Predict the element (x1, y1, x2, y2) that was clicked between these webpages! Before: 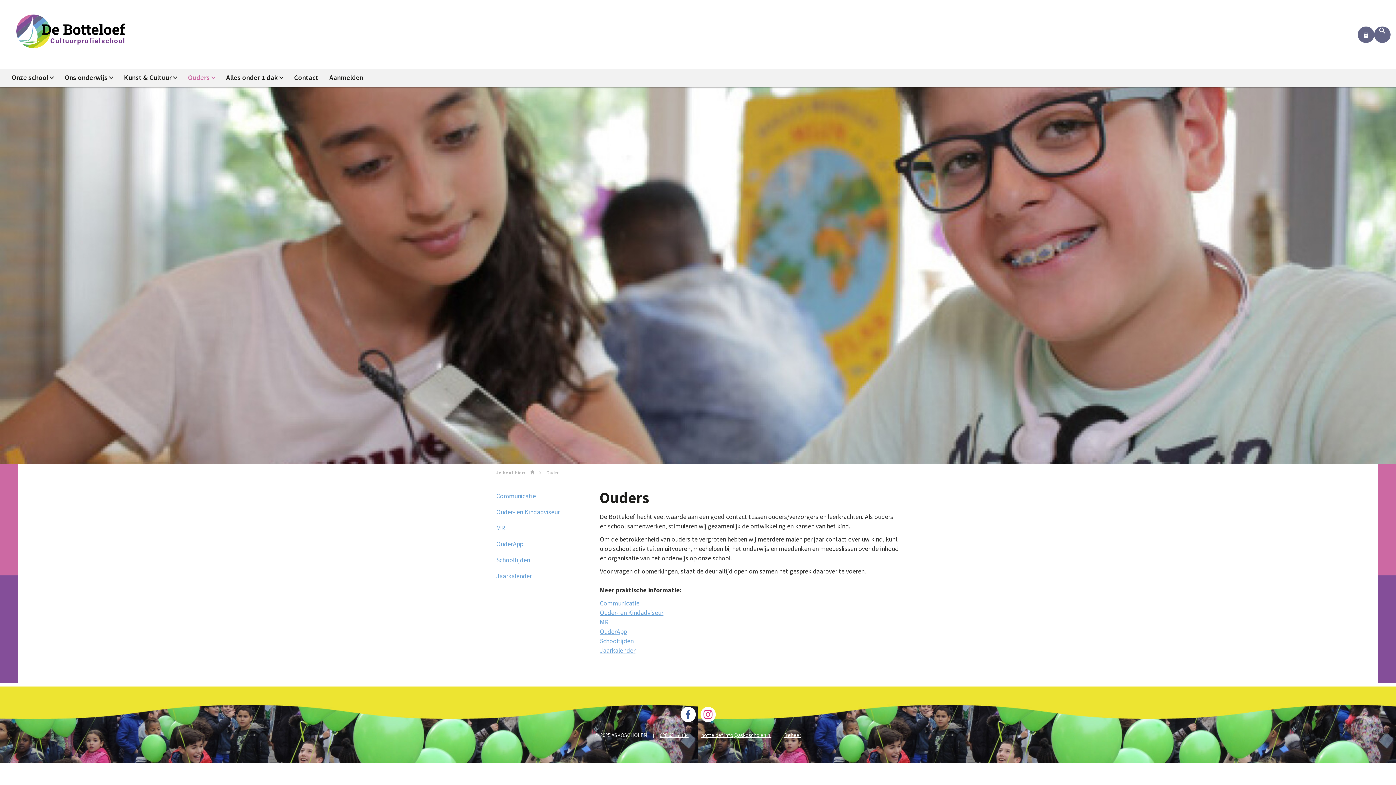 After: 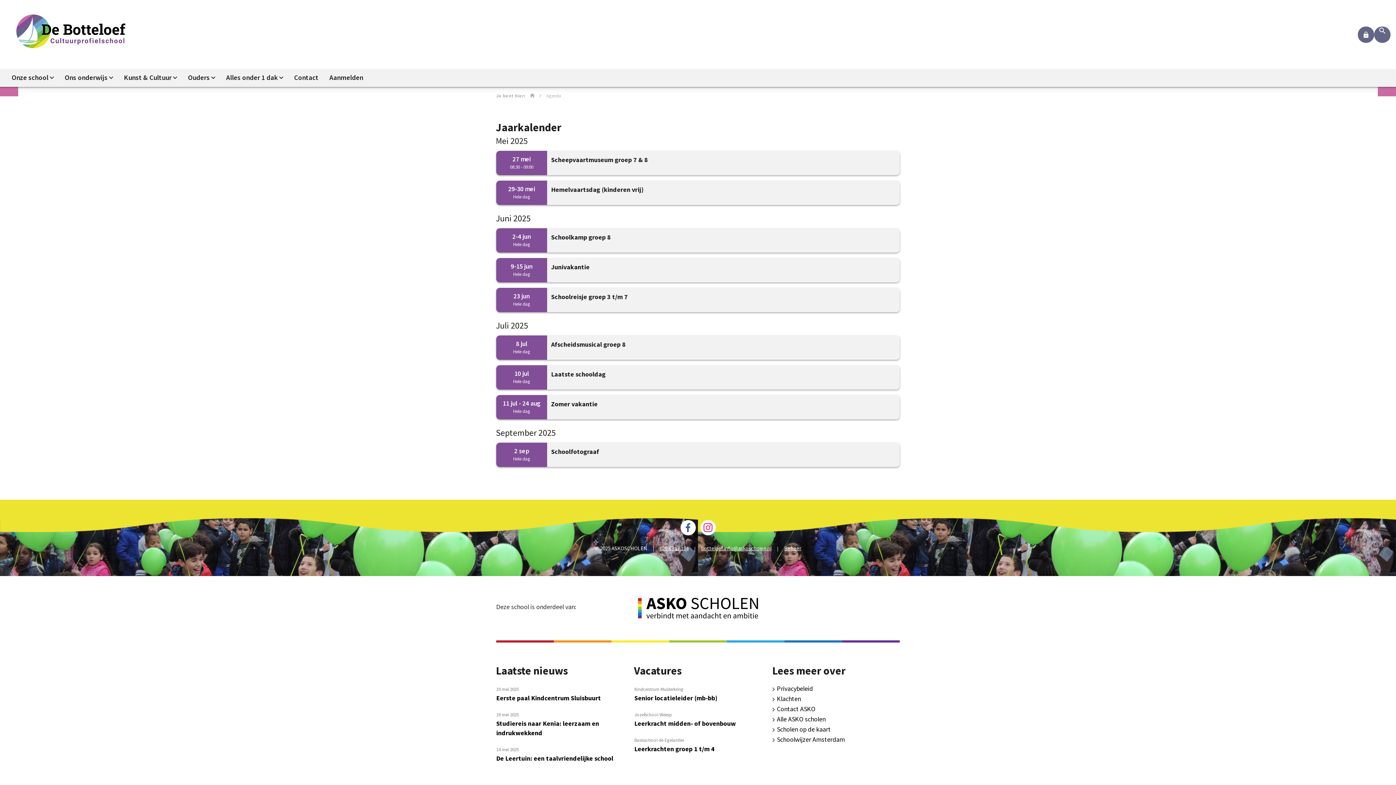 Action: label: Jaarkalender bbox: (600, 646, 635, 654)